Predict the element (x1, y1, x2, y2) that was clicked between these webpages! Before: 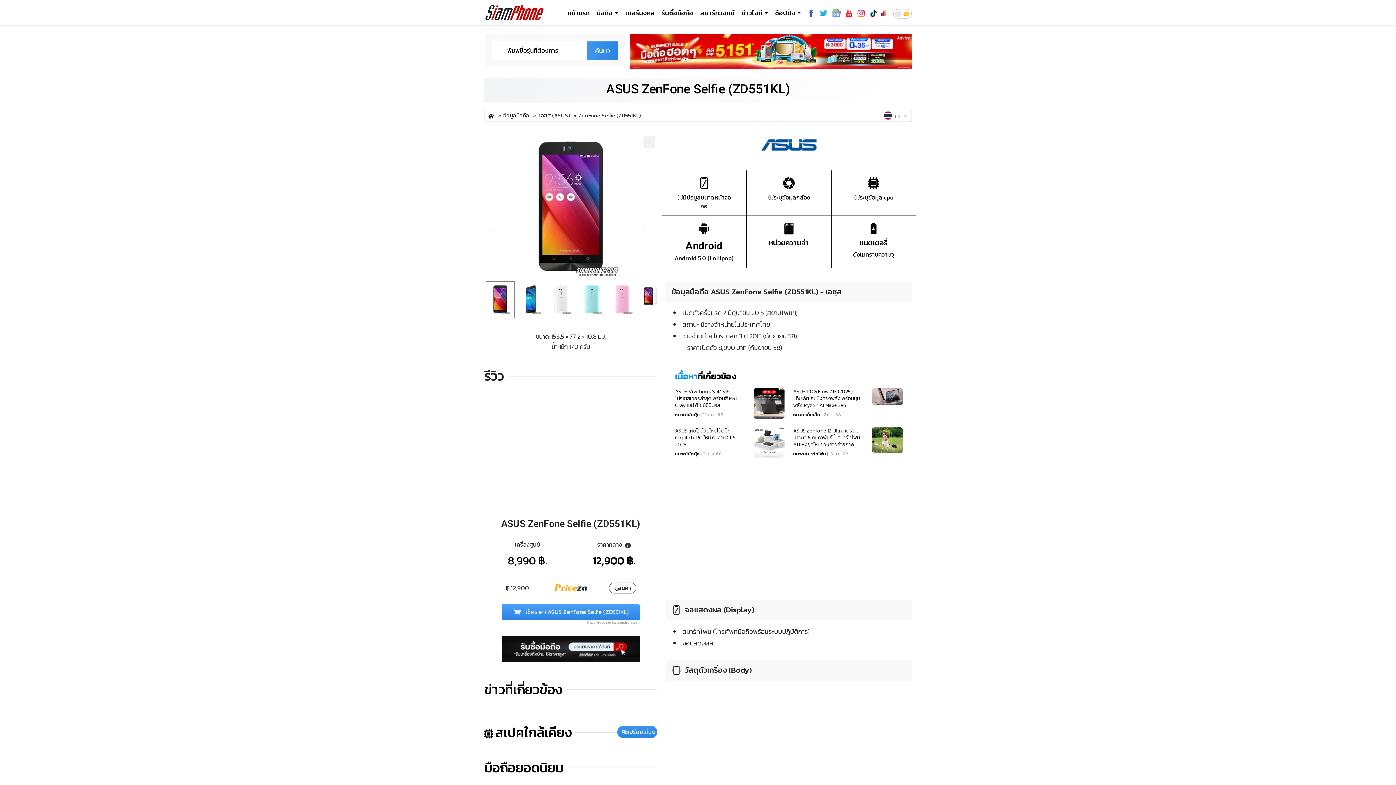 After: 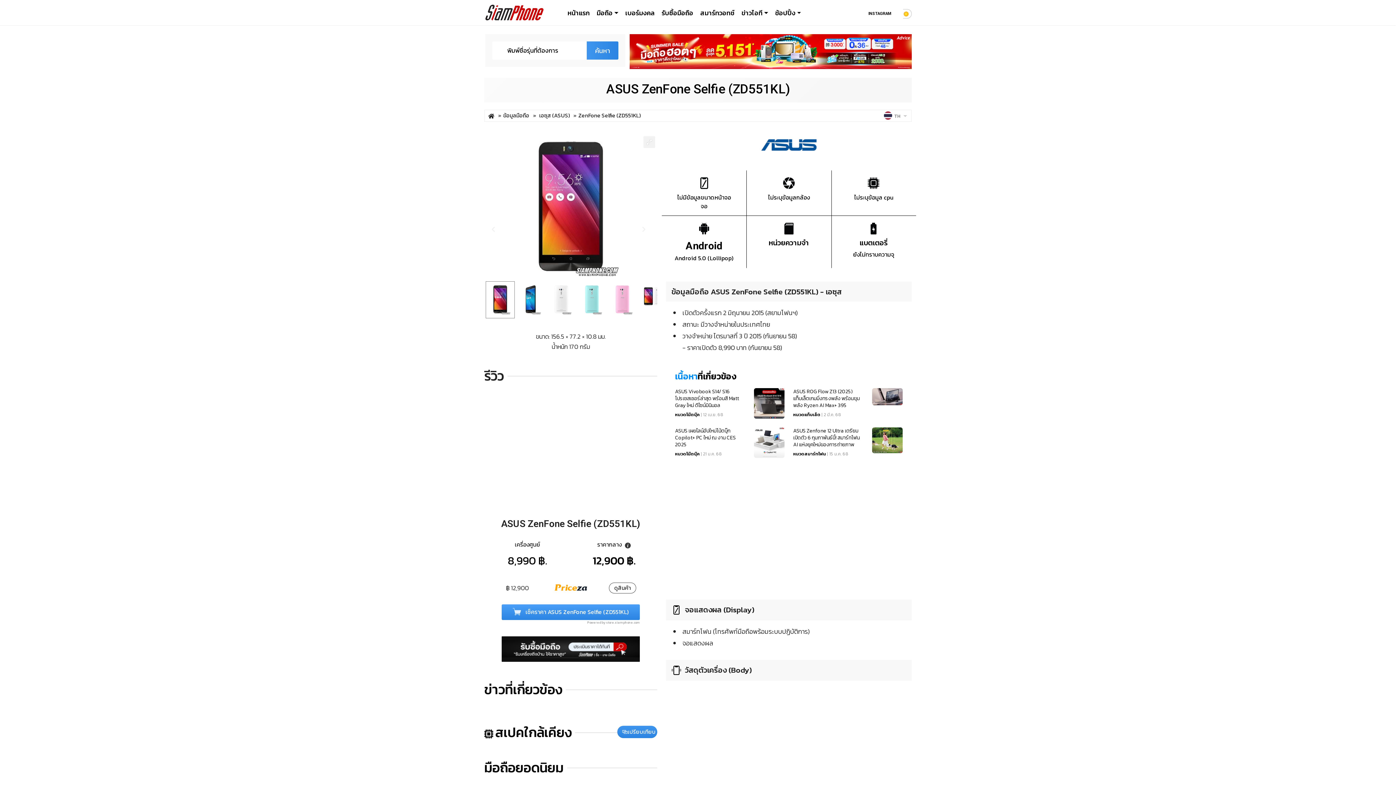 Action: bbox: (854, 6, 866, 18)